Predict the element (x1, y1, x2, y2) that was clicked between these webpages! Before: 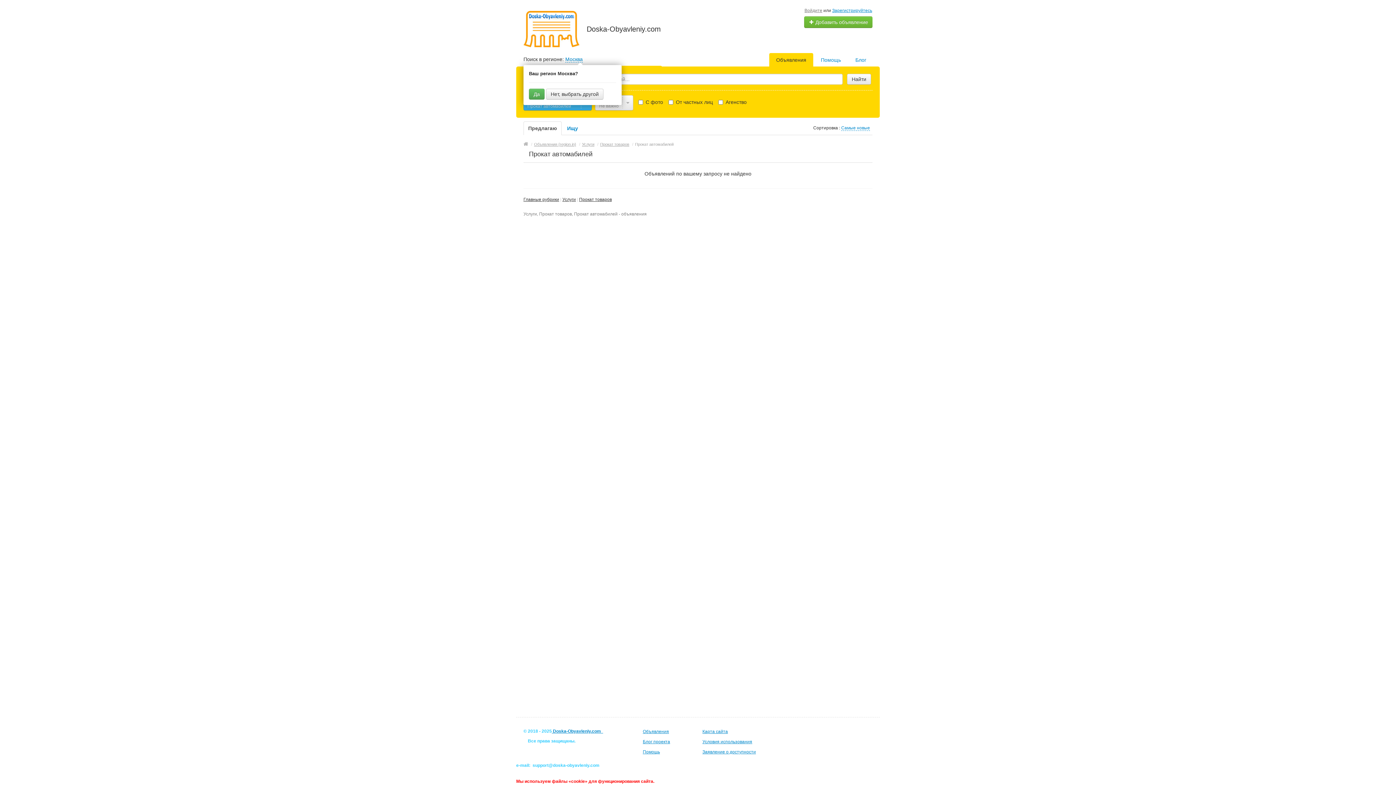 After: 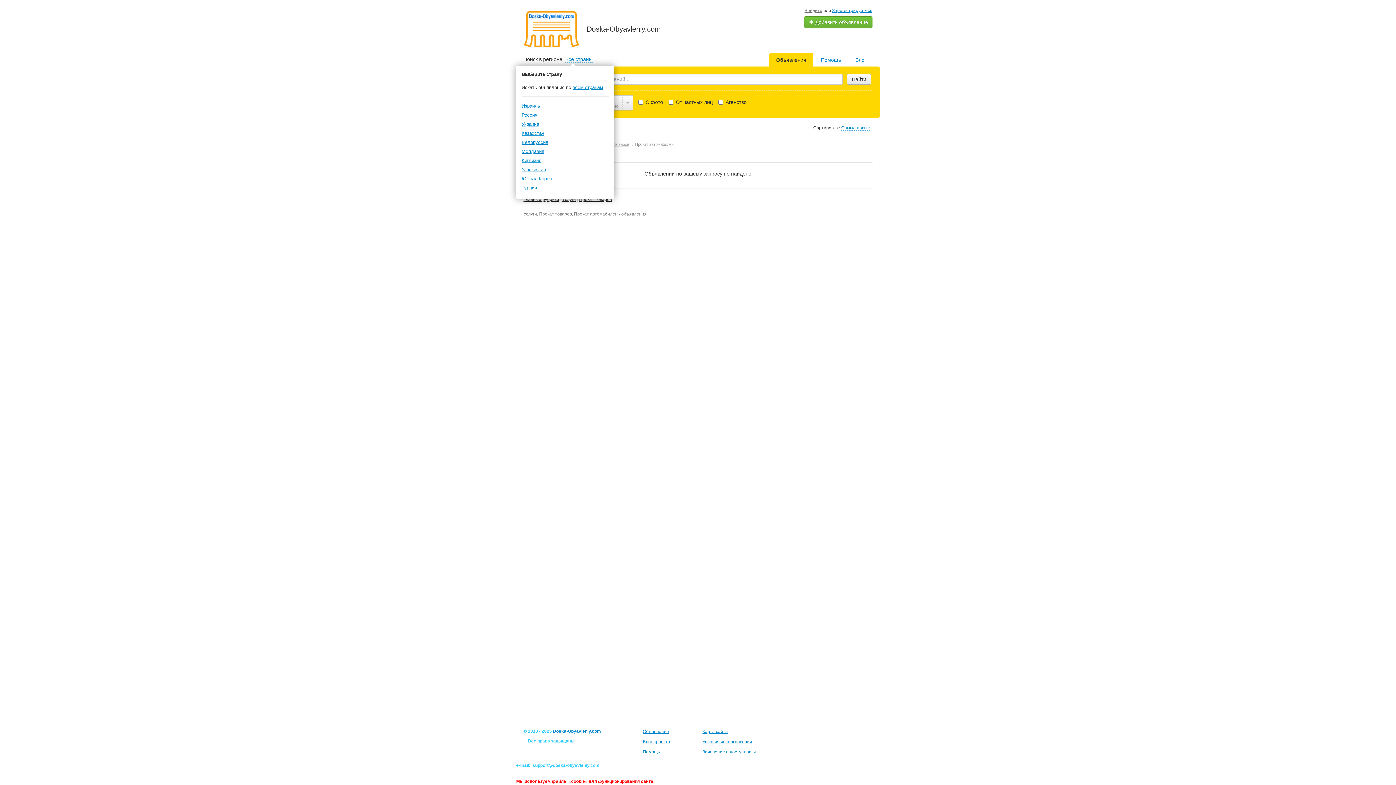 Action: bbox: (546, 88, 603, 99) label: Нет, выбрать другой